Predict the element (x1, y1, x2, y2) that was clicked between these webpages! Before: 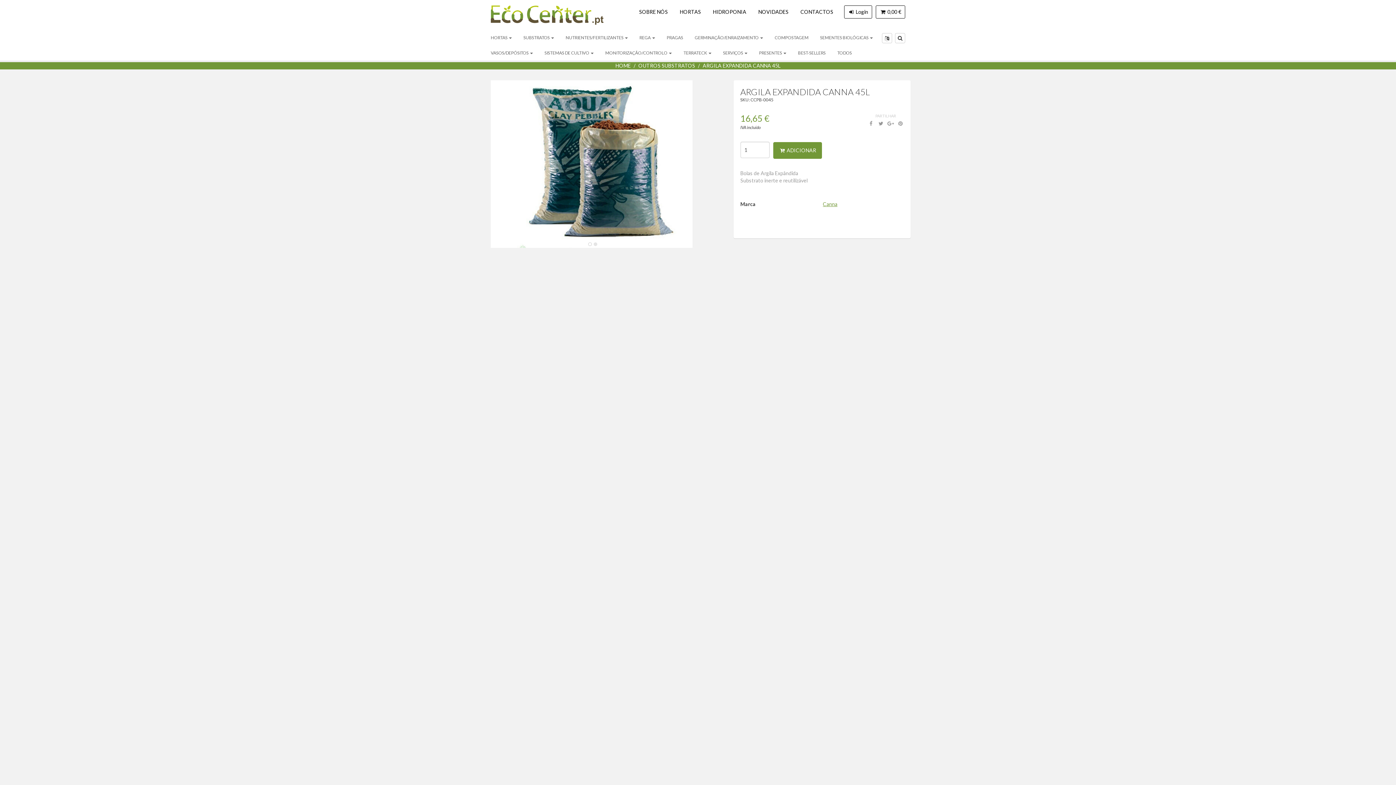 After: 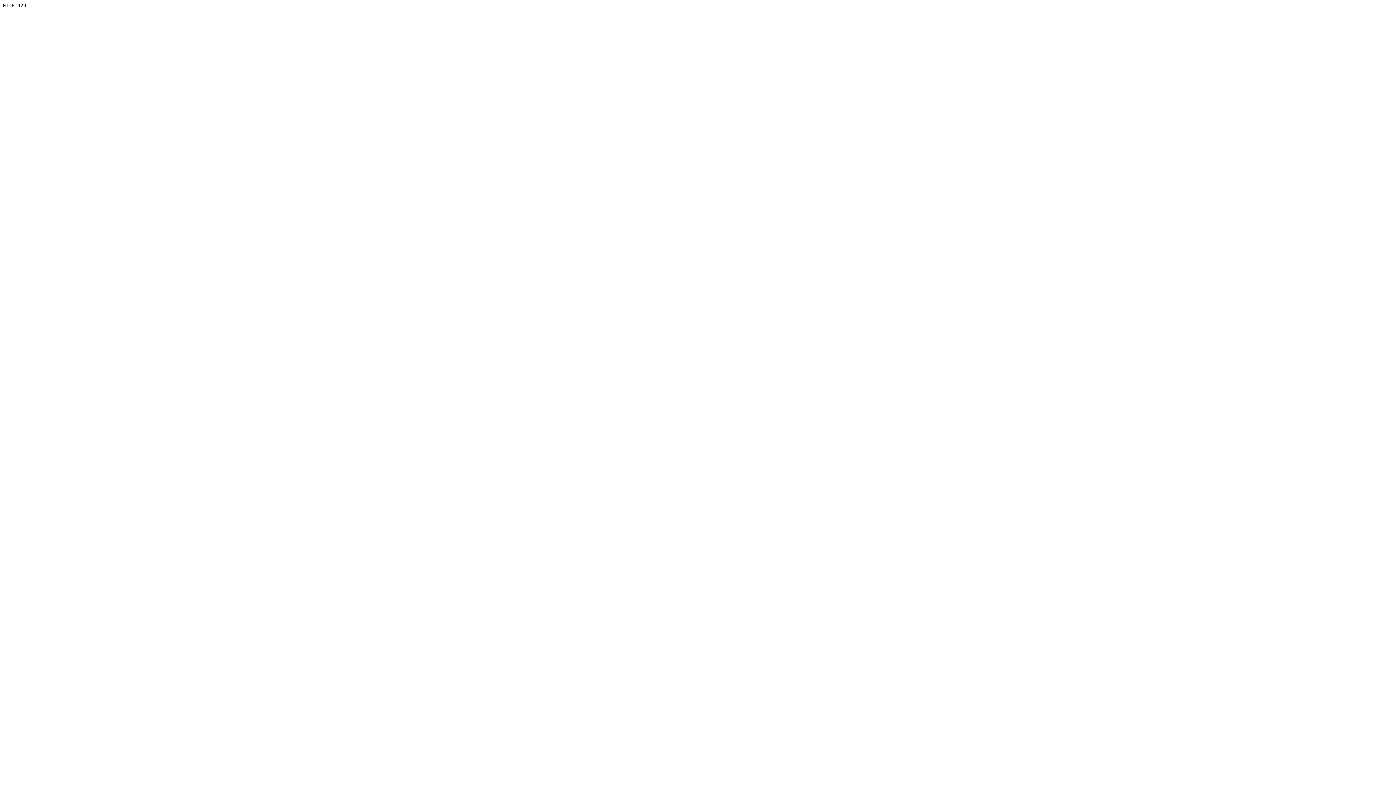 Action: bbox: (837, 50, 852, 55) label: TODOS